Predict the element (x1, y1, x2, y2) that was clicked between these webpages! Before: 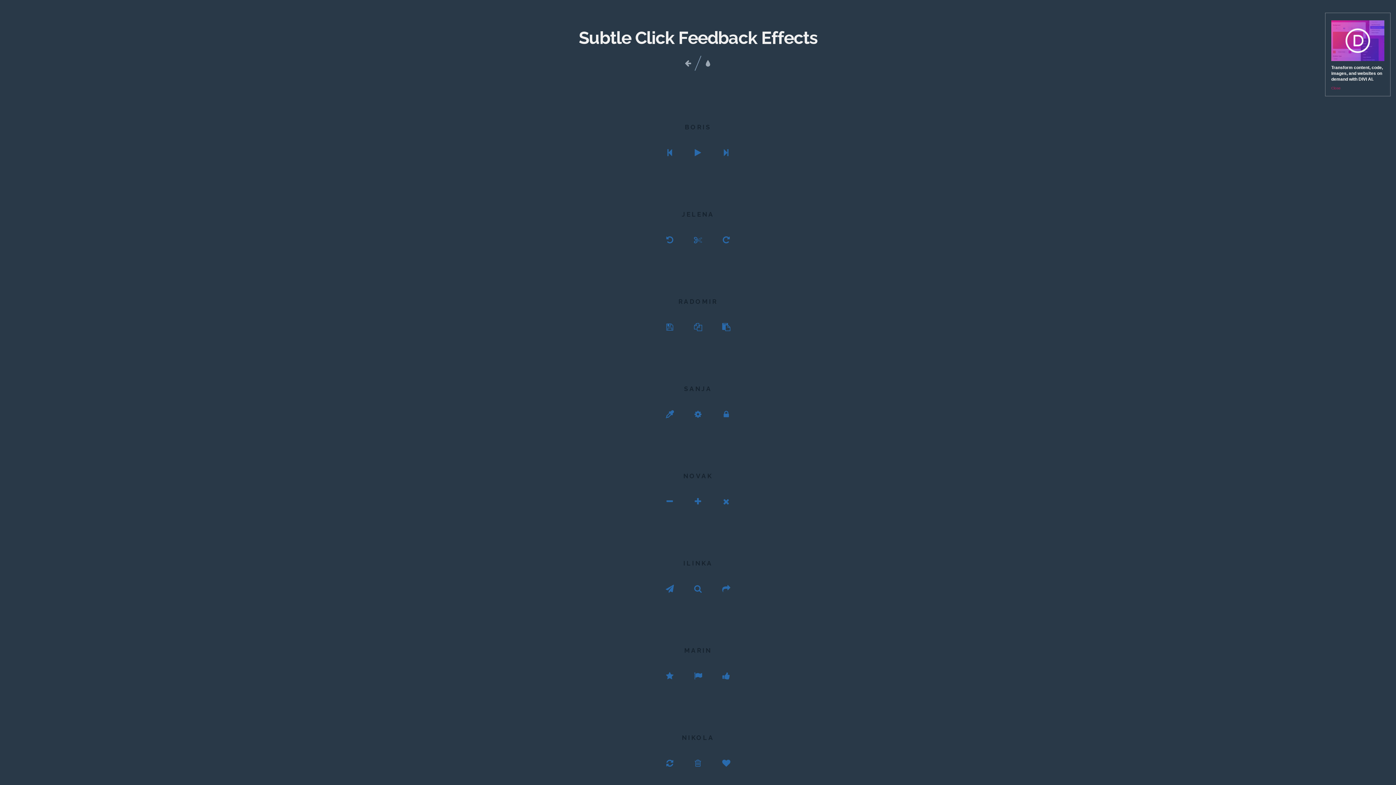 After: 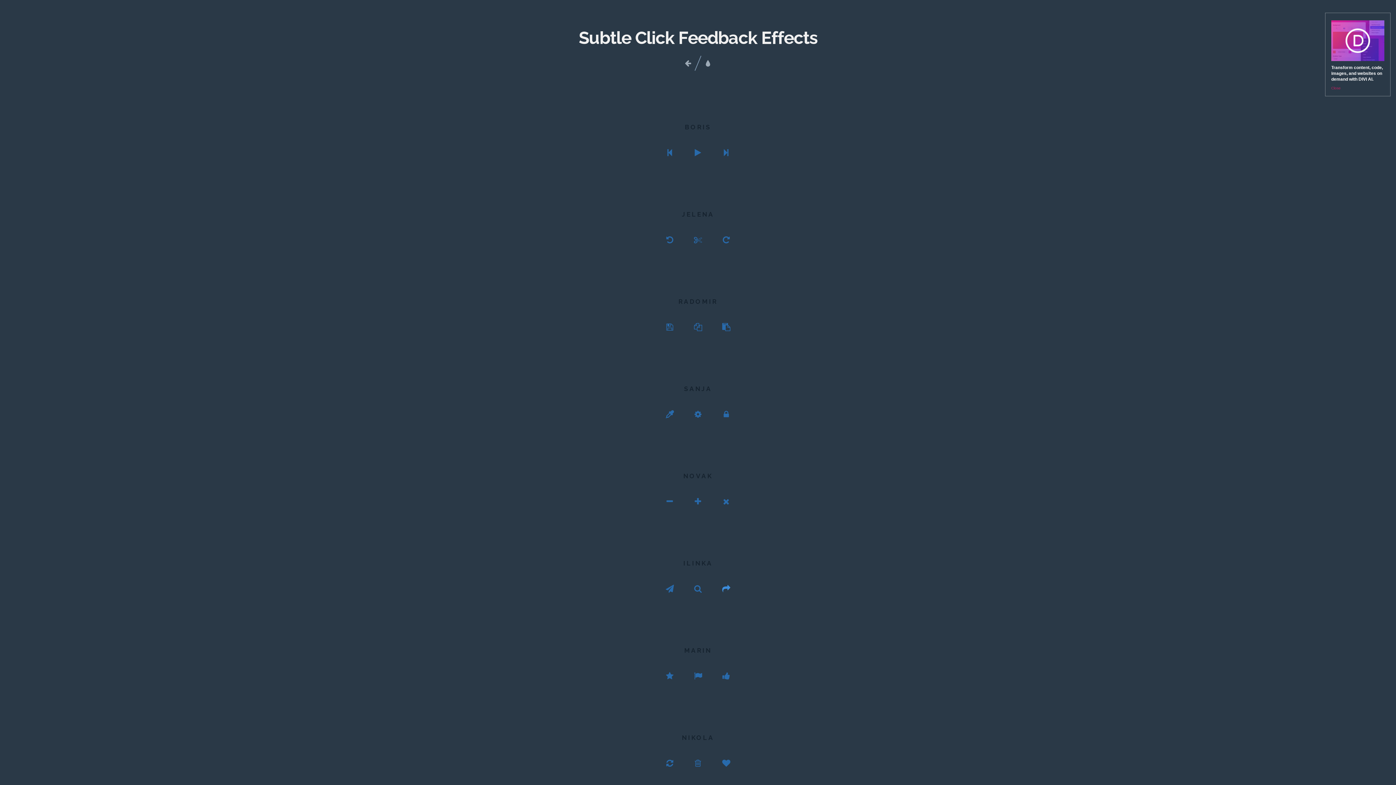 Action: label: Share bbox: (721, 584, 731, 592)